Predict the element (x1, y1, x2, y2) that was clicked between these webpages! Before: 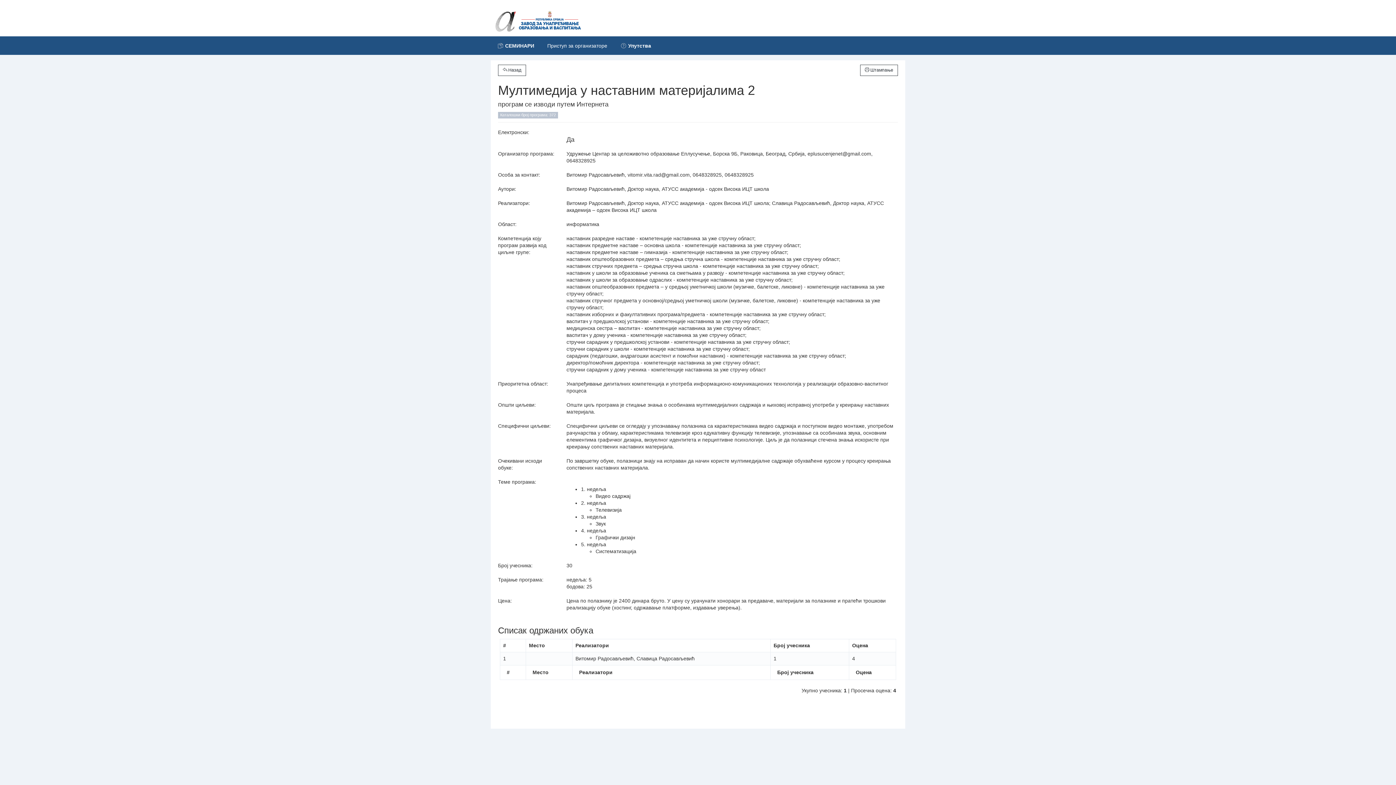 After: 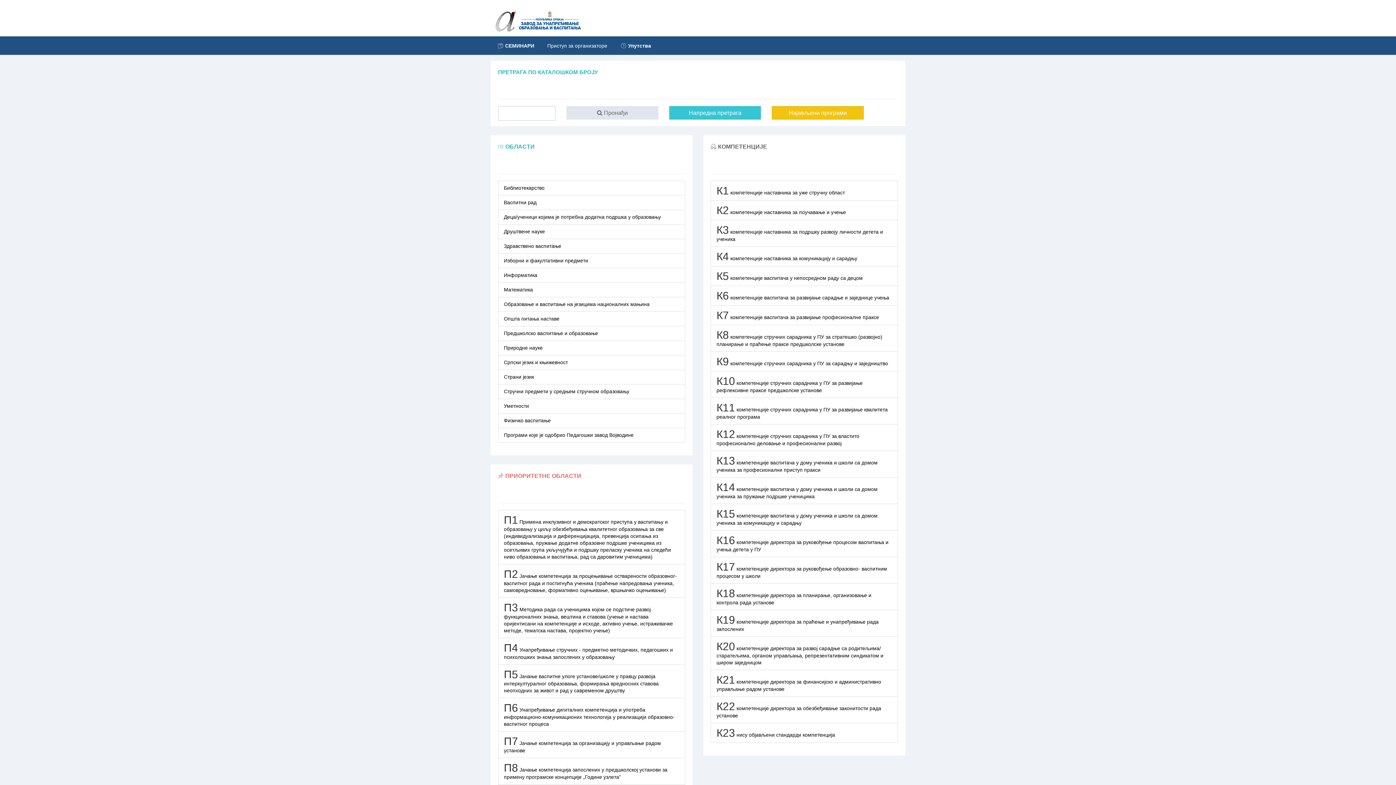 Action: bbox: (490, 12, 589, 18)